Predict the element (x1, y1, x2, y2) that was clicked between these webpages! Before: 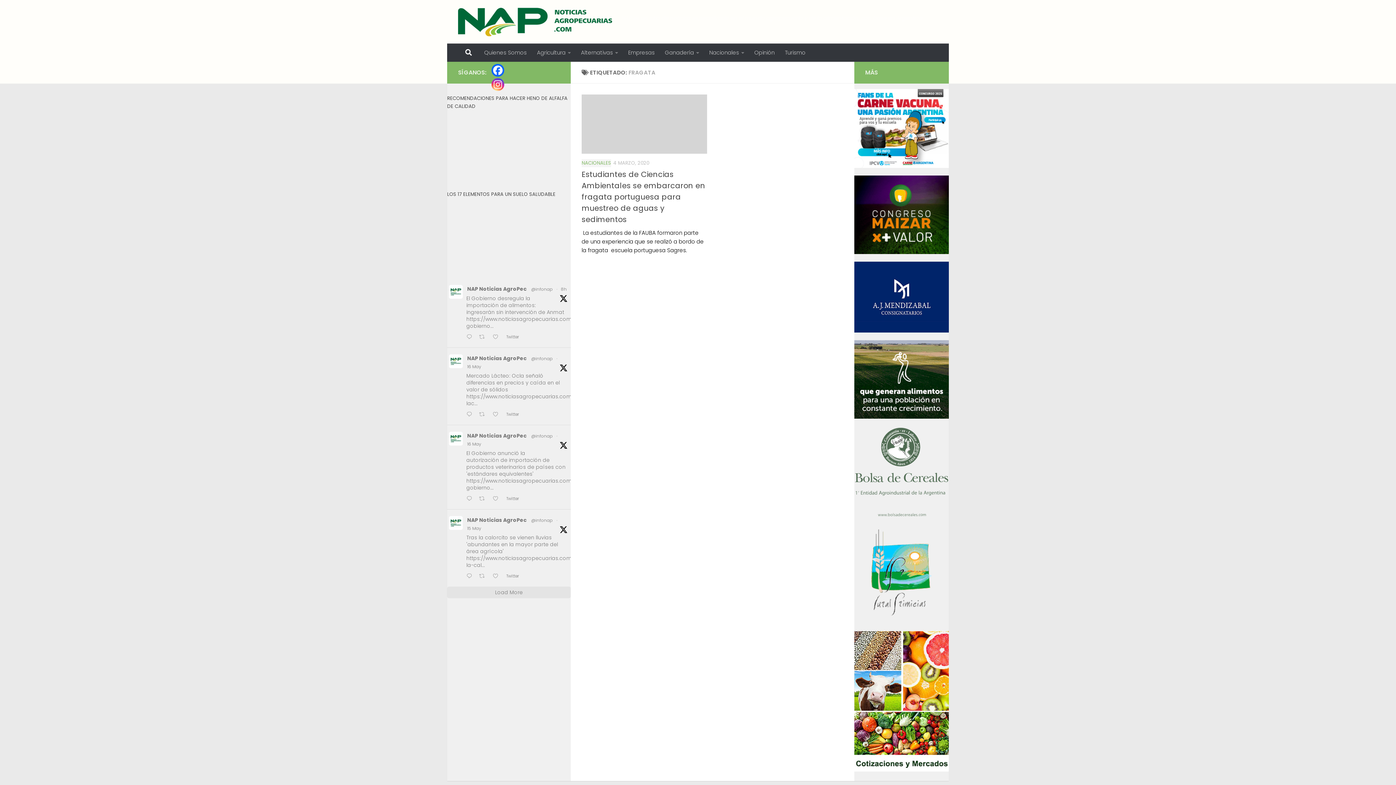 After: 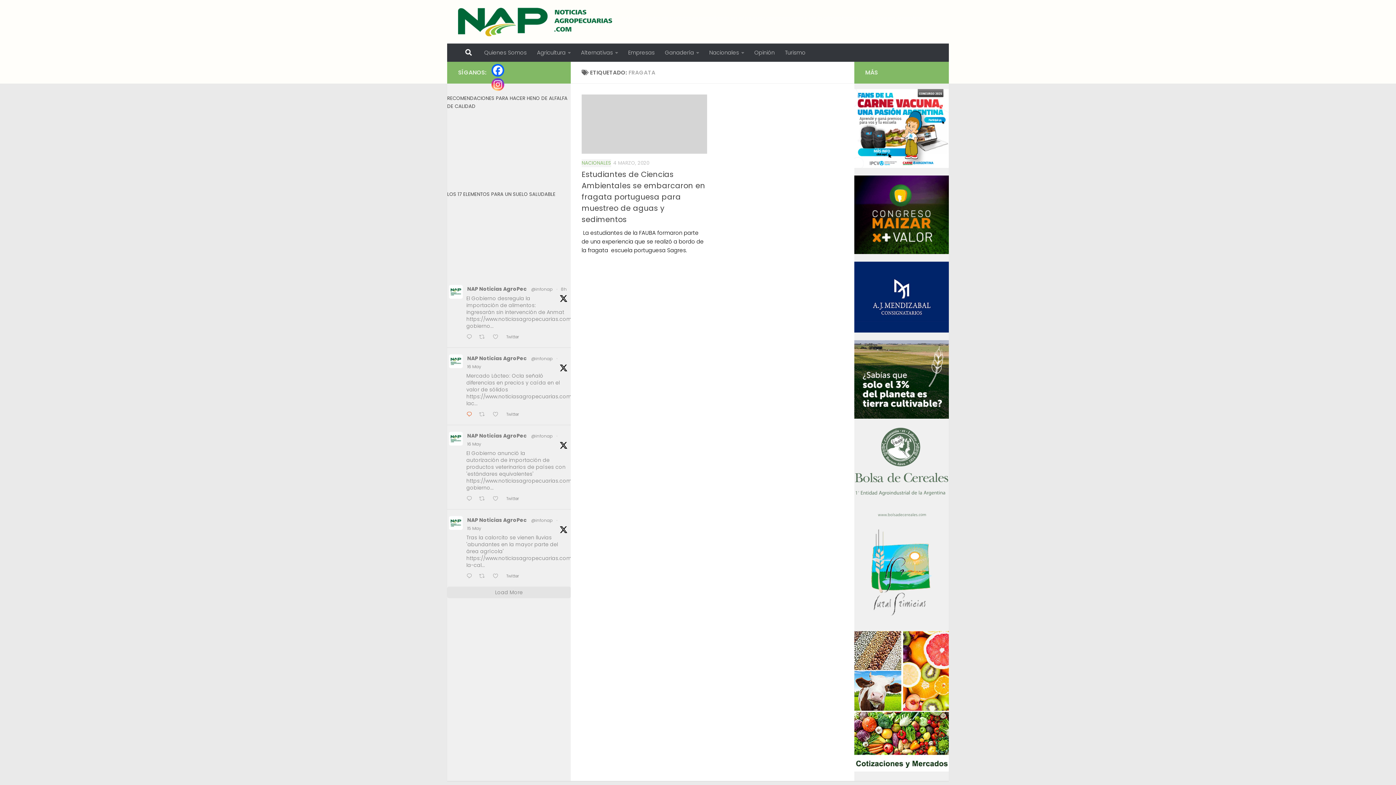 Action: bbox: (464, 410, 477, 419) label:  Reply on Twitter 1923358780793790852